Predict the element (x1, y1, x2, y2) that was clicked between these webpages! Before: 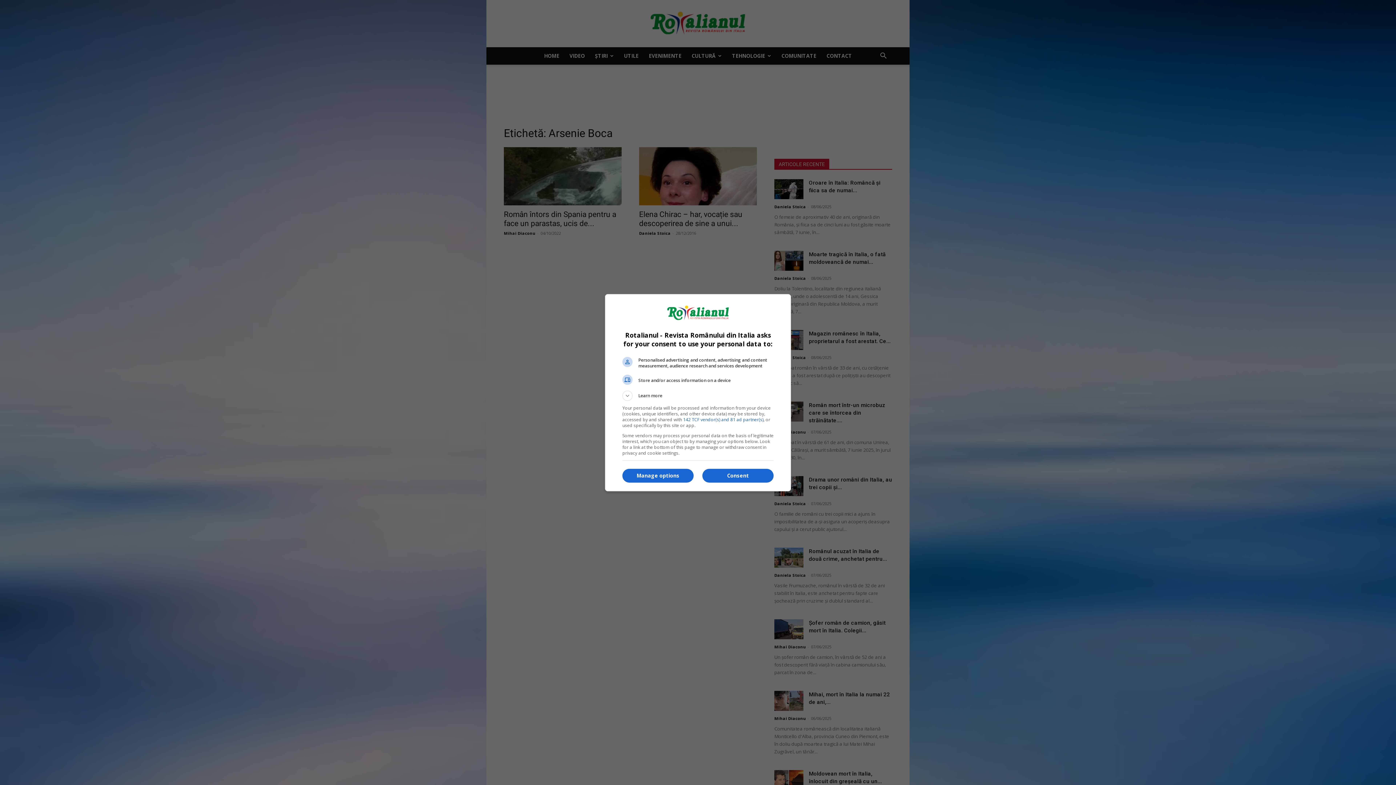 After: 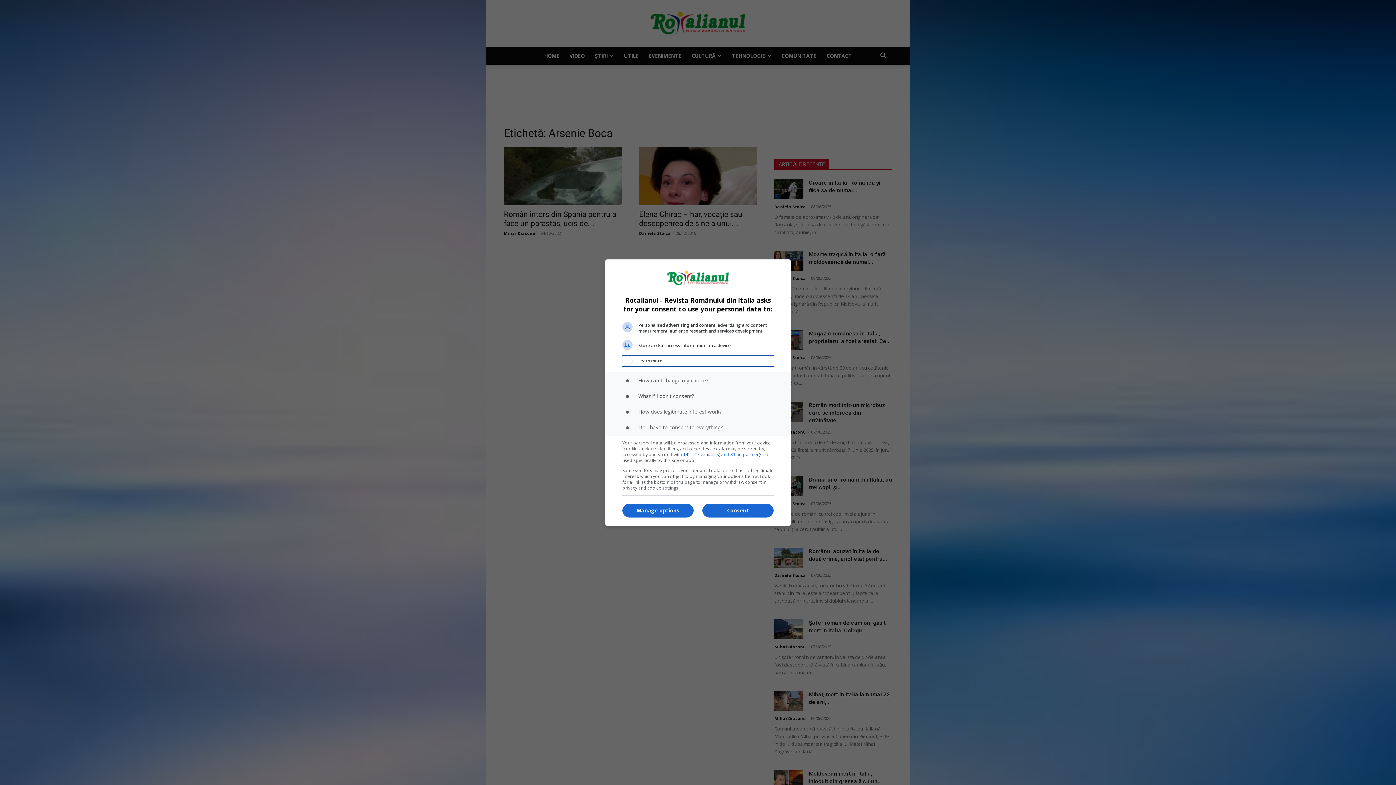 Action: bbox: (622, 390, 773, 400) label: Learn more